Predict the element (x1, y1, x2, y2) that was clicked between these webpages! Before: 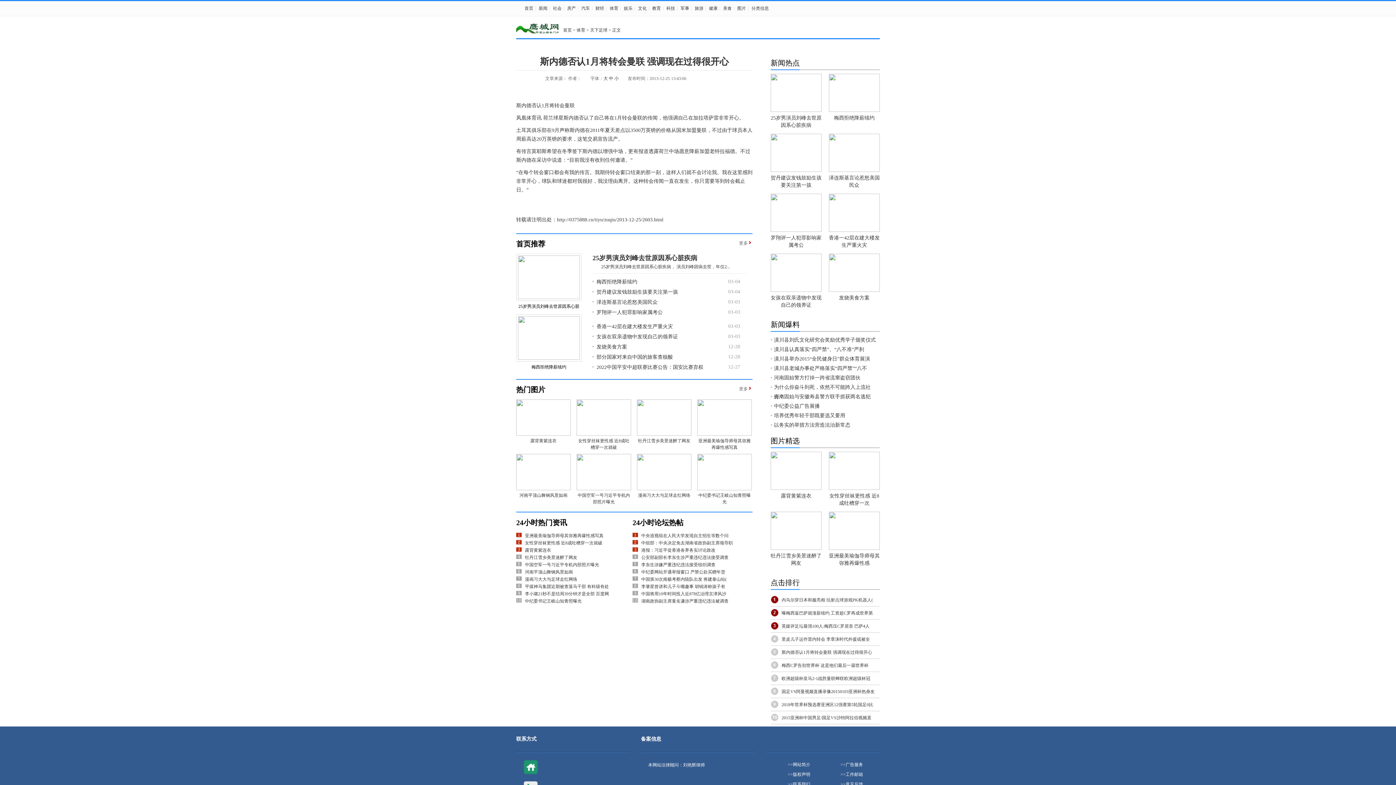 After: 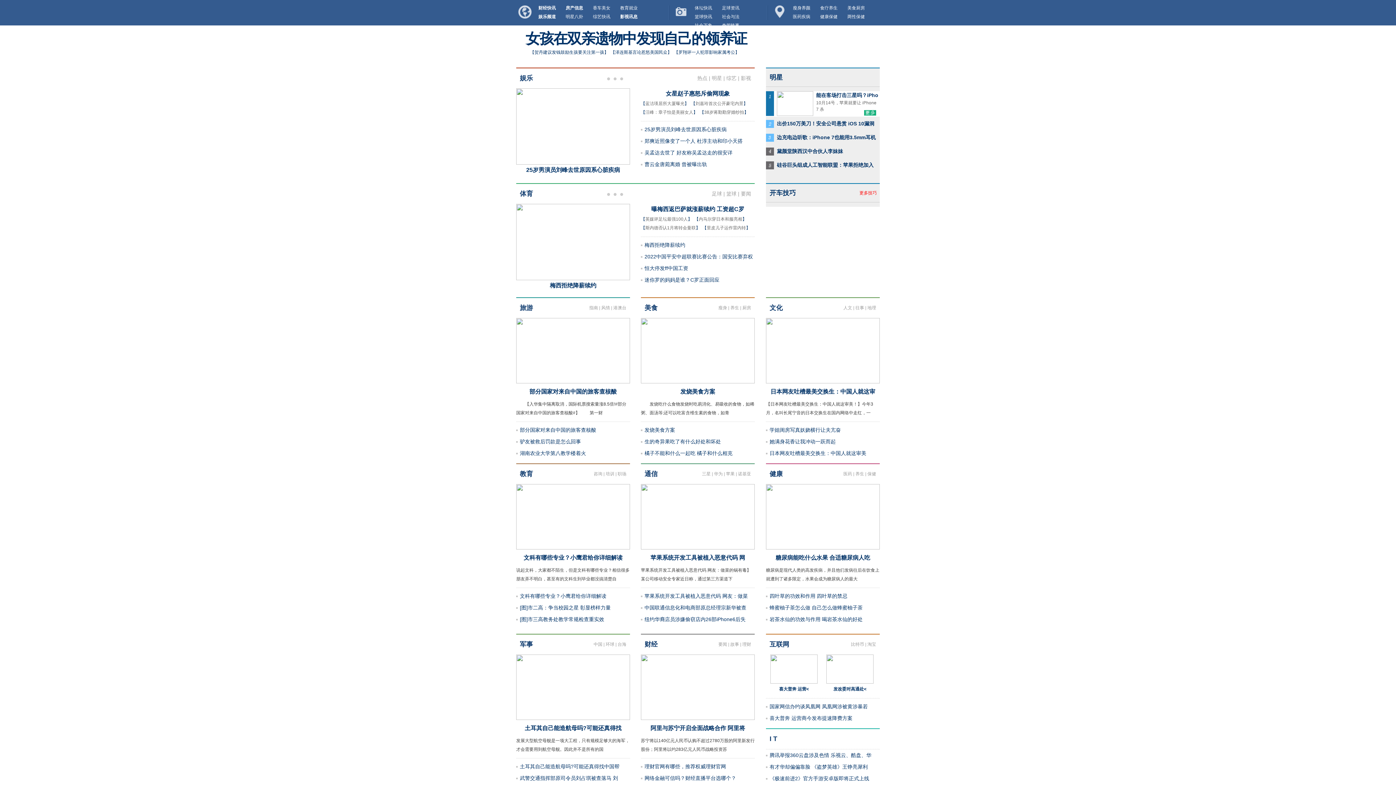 Action: label: 首页 bbox: (522, 5, 535, 10)